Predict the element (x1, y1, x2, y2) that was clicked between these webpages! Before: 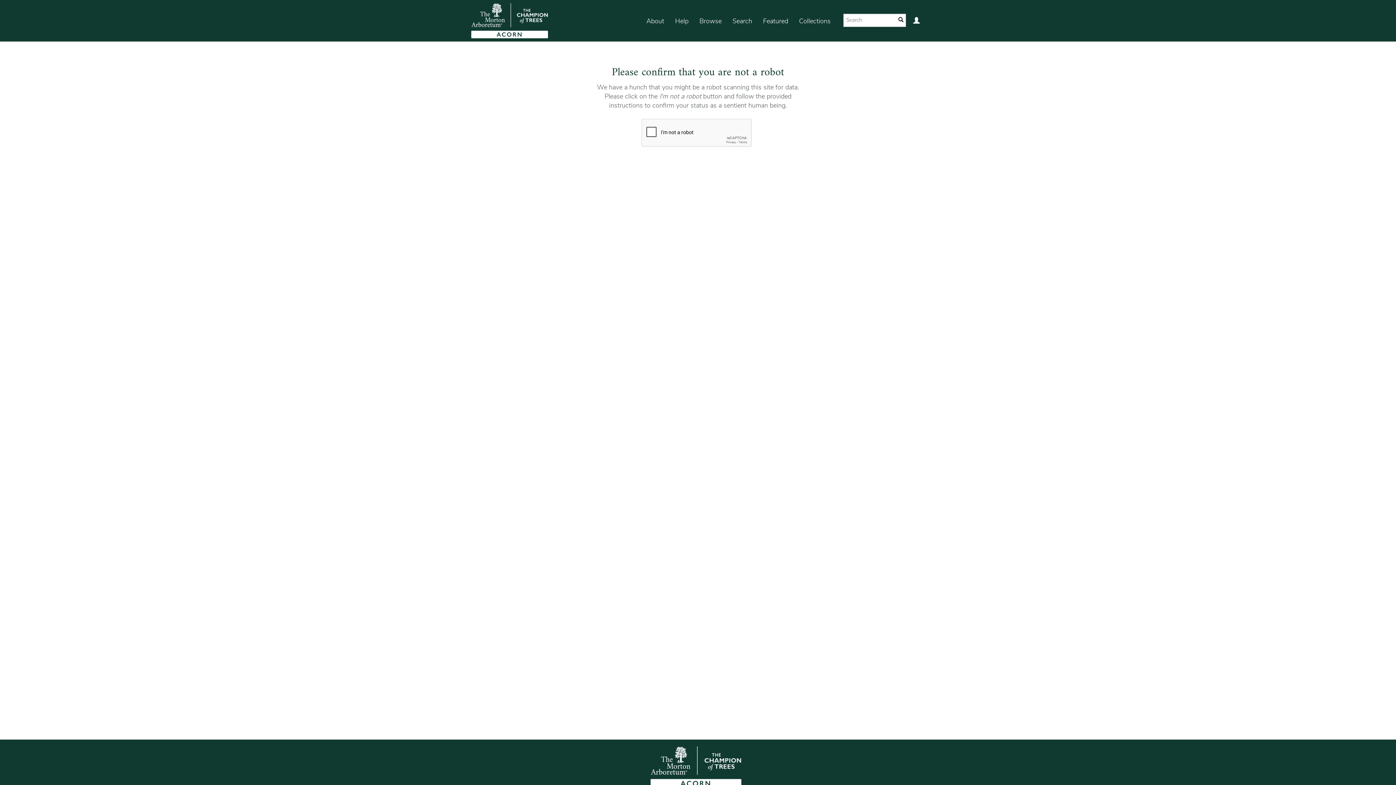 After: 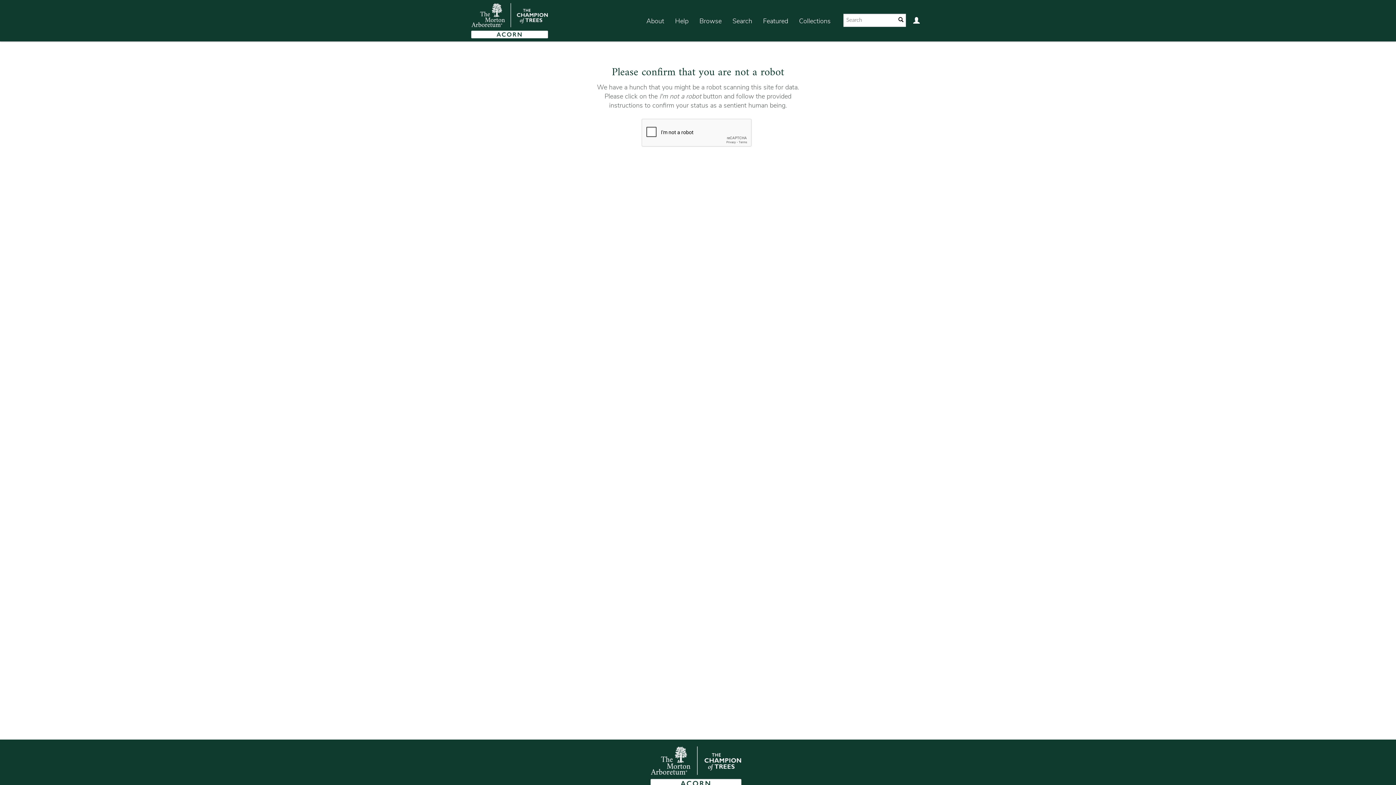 Action: bbox: (793, 7, 836, 35) label: Collections